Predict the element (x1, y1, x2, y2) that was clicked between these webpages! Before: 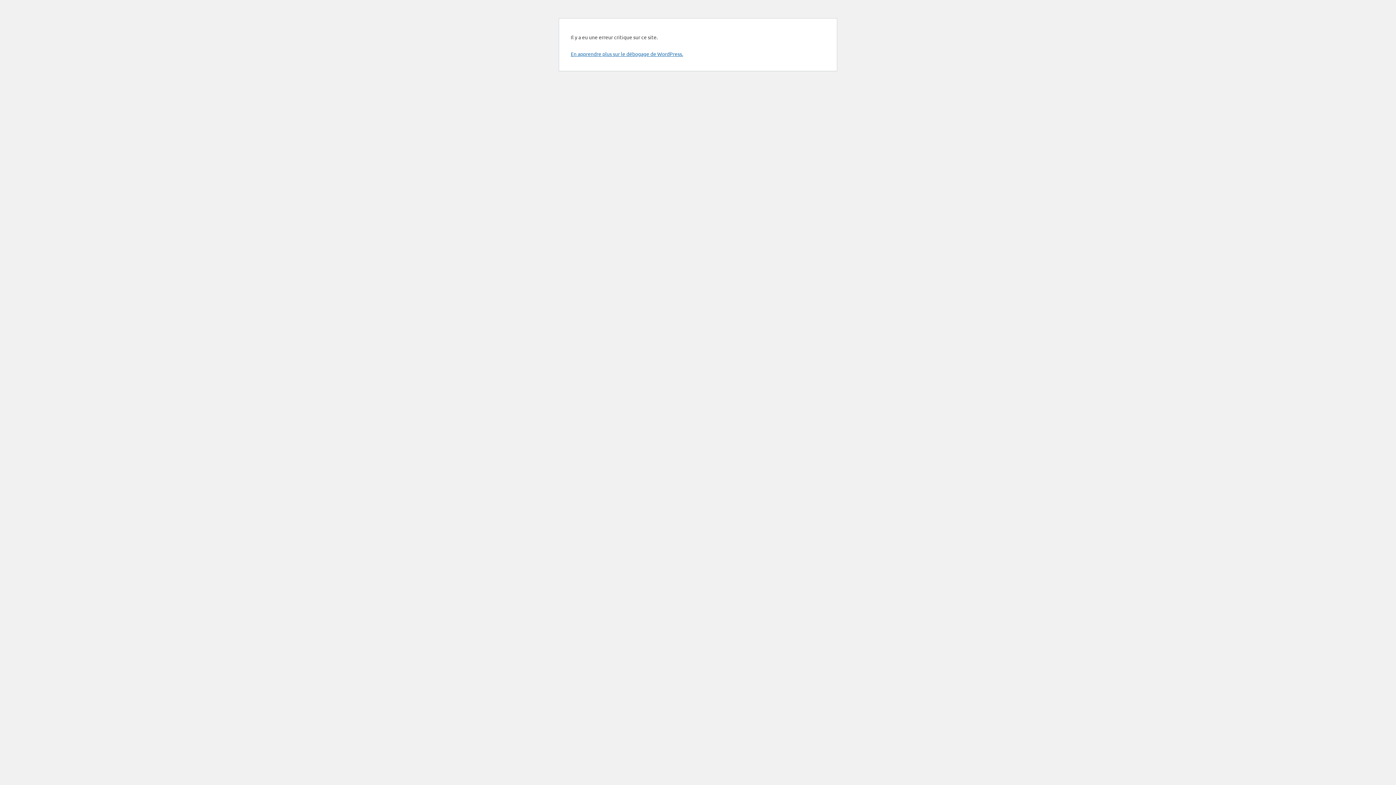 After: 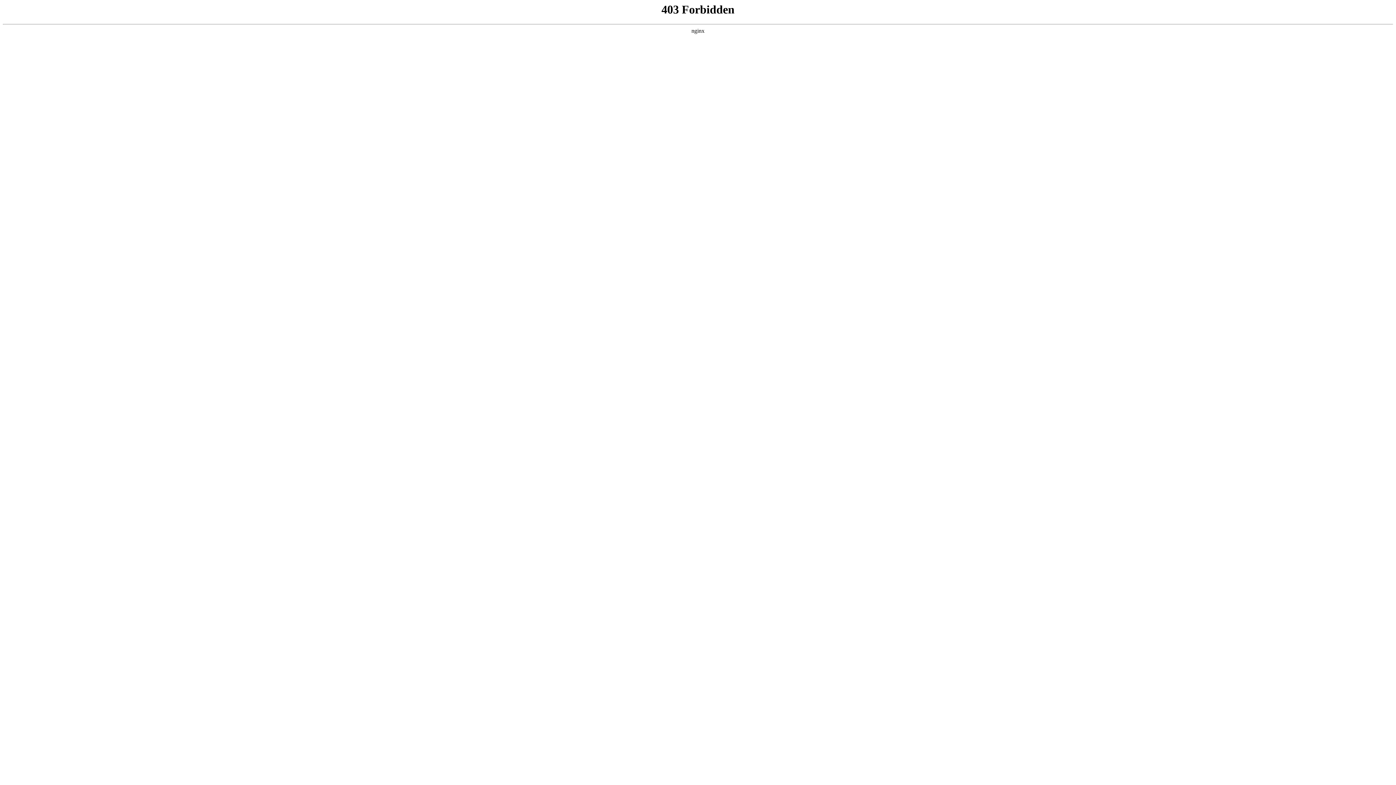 Action: label: En apprendre plus sur le débogage de WordPress. bbox: (570, 50, 683, 57)